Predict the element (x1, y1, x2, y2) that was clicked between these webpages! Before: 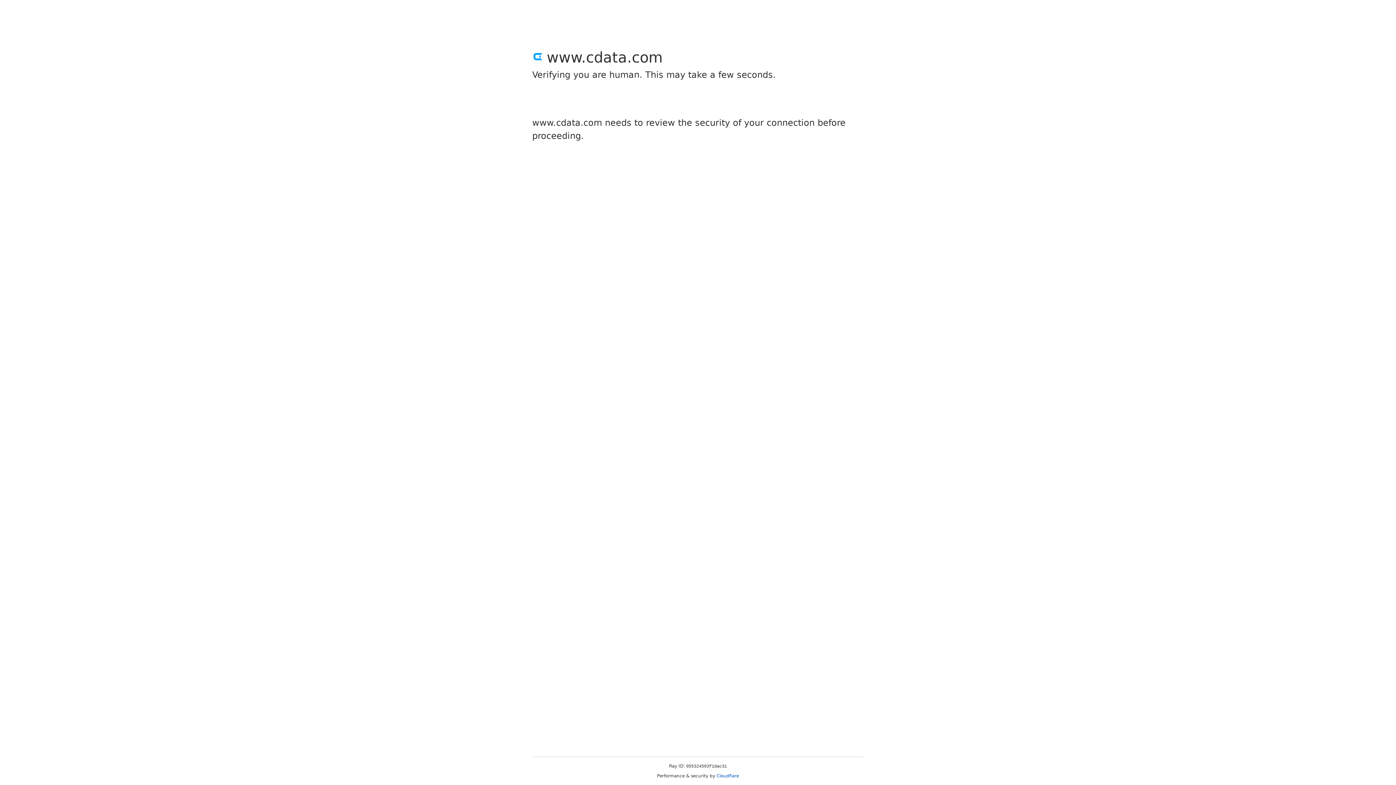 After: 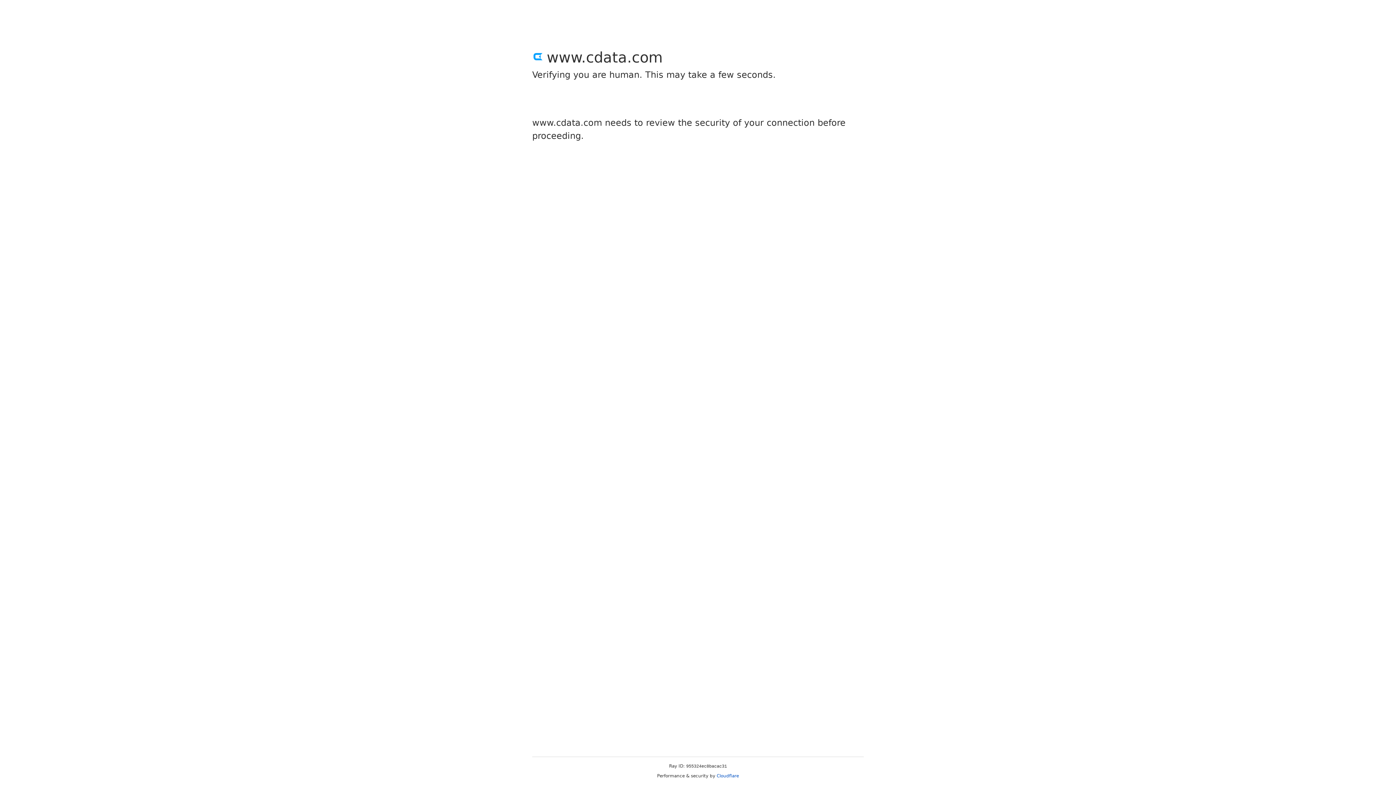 Action: label: Cloudflare bbox: (716, 773, 739, 778)